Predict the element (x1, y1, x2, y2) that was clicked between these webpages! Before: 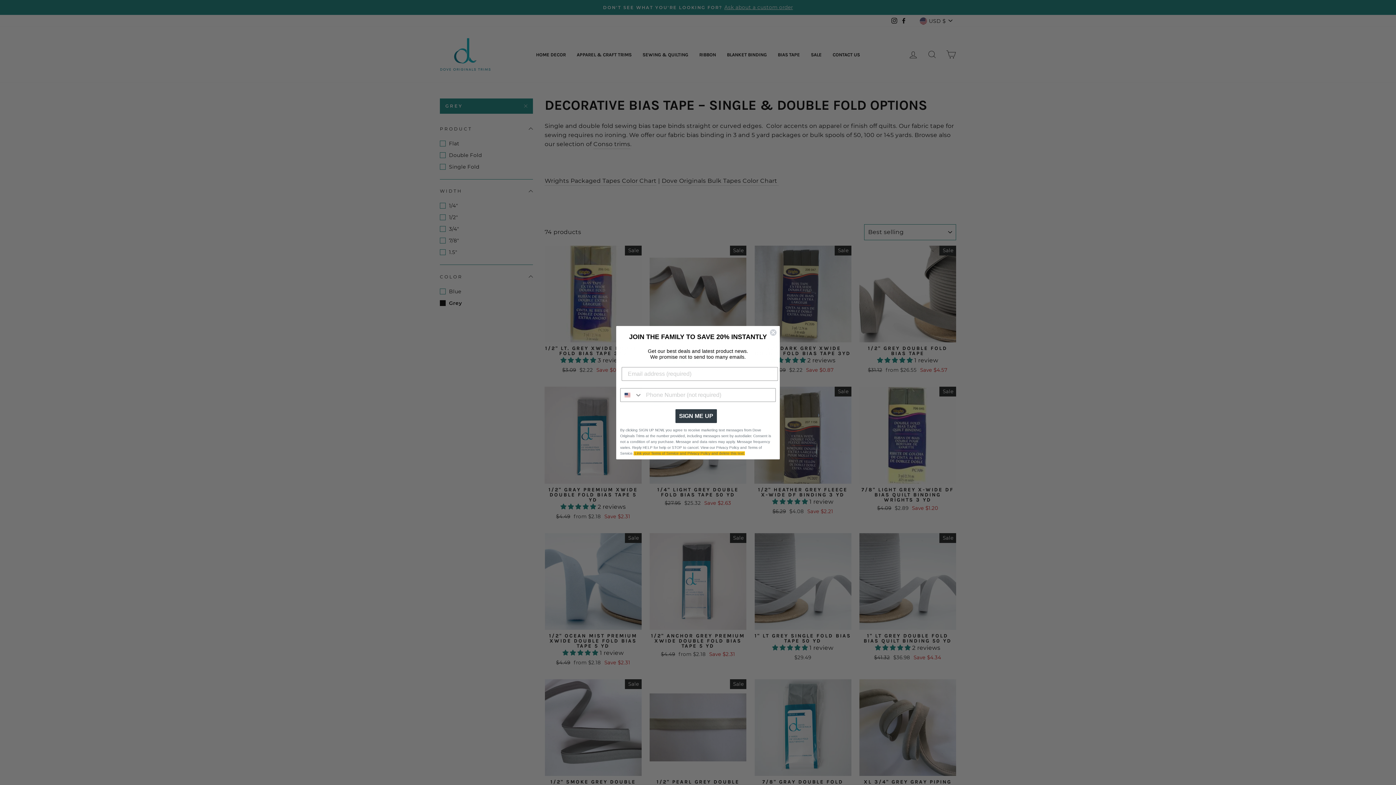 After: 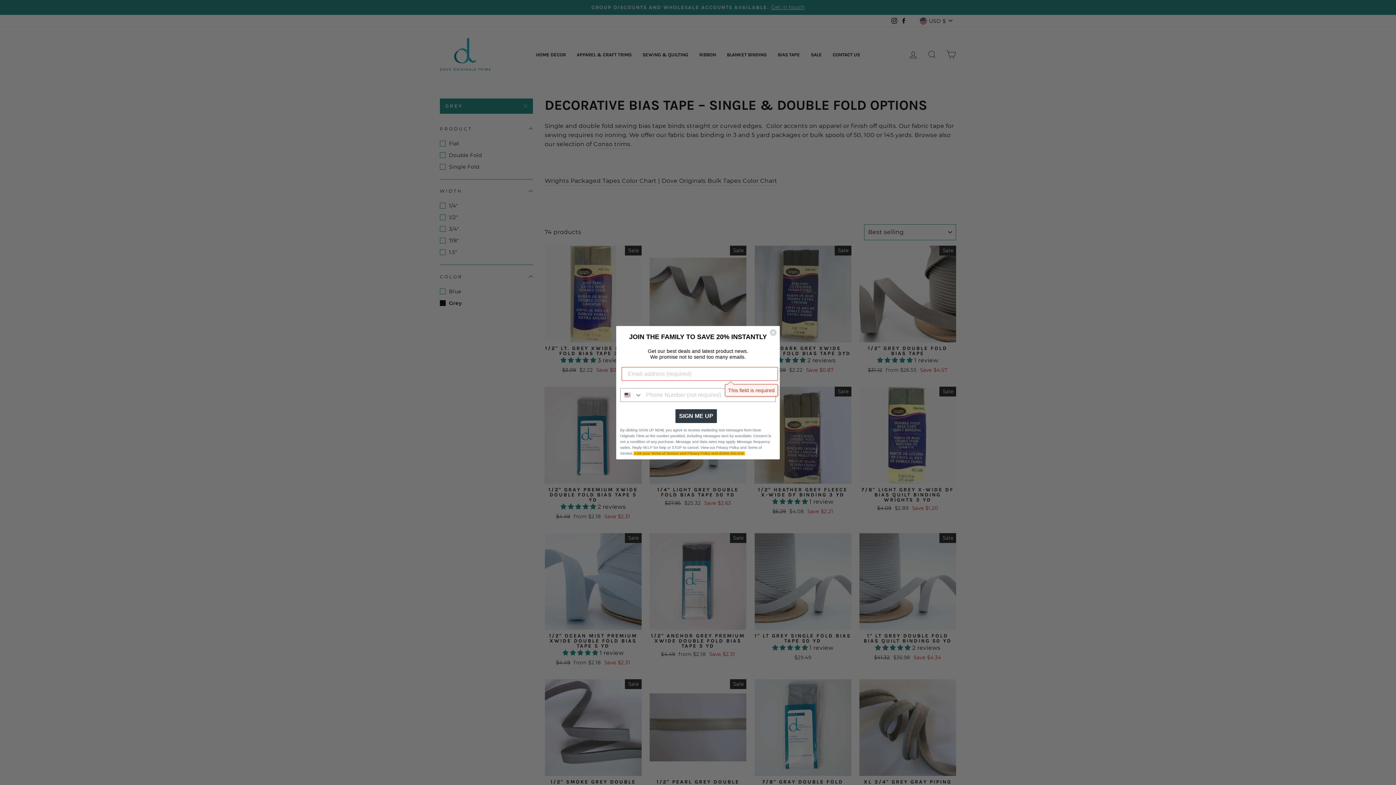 Action: bbox: (675, 406, 717, 420) label: SIGN ME UP